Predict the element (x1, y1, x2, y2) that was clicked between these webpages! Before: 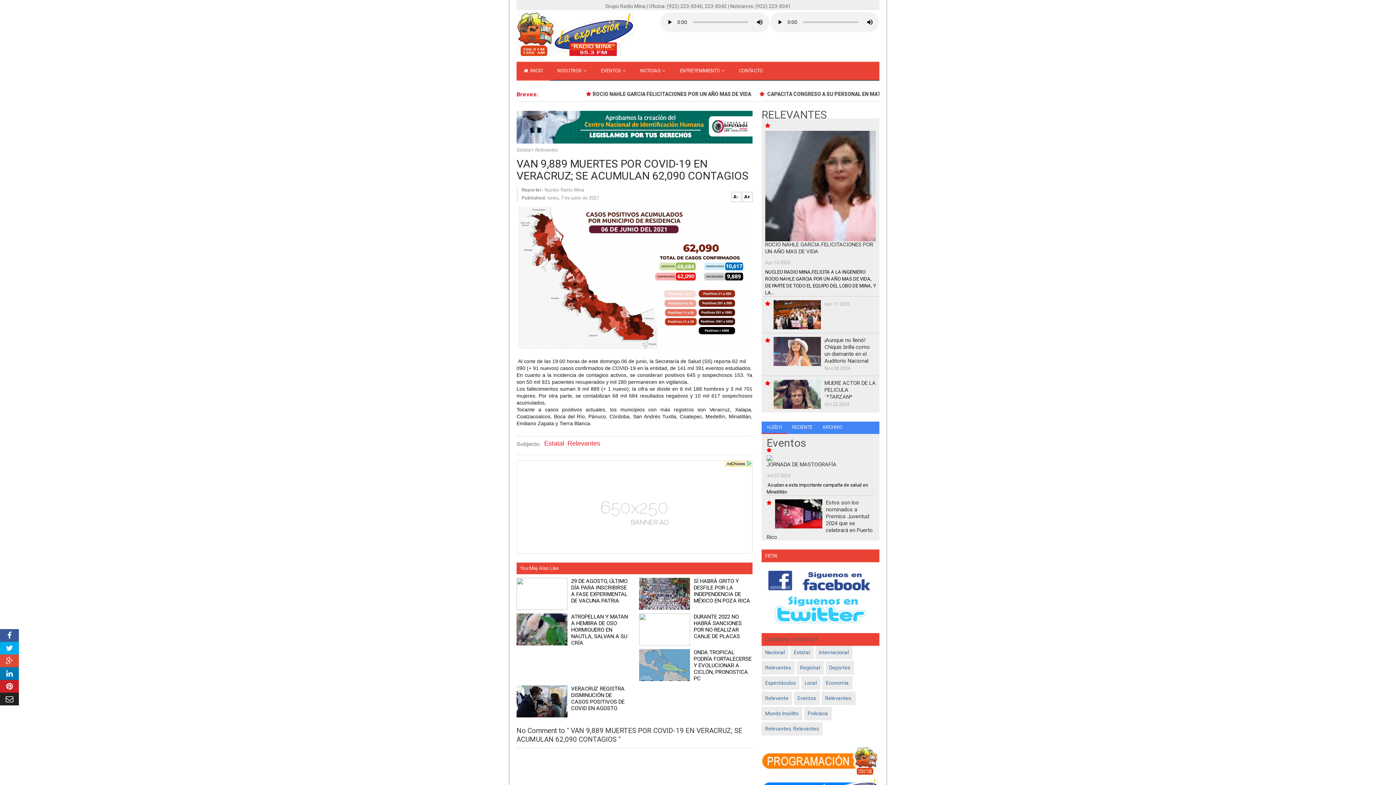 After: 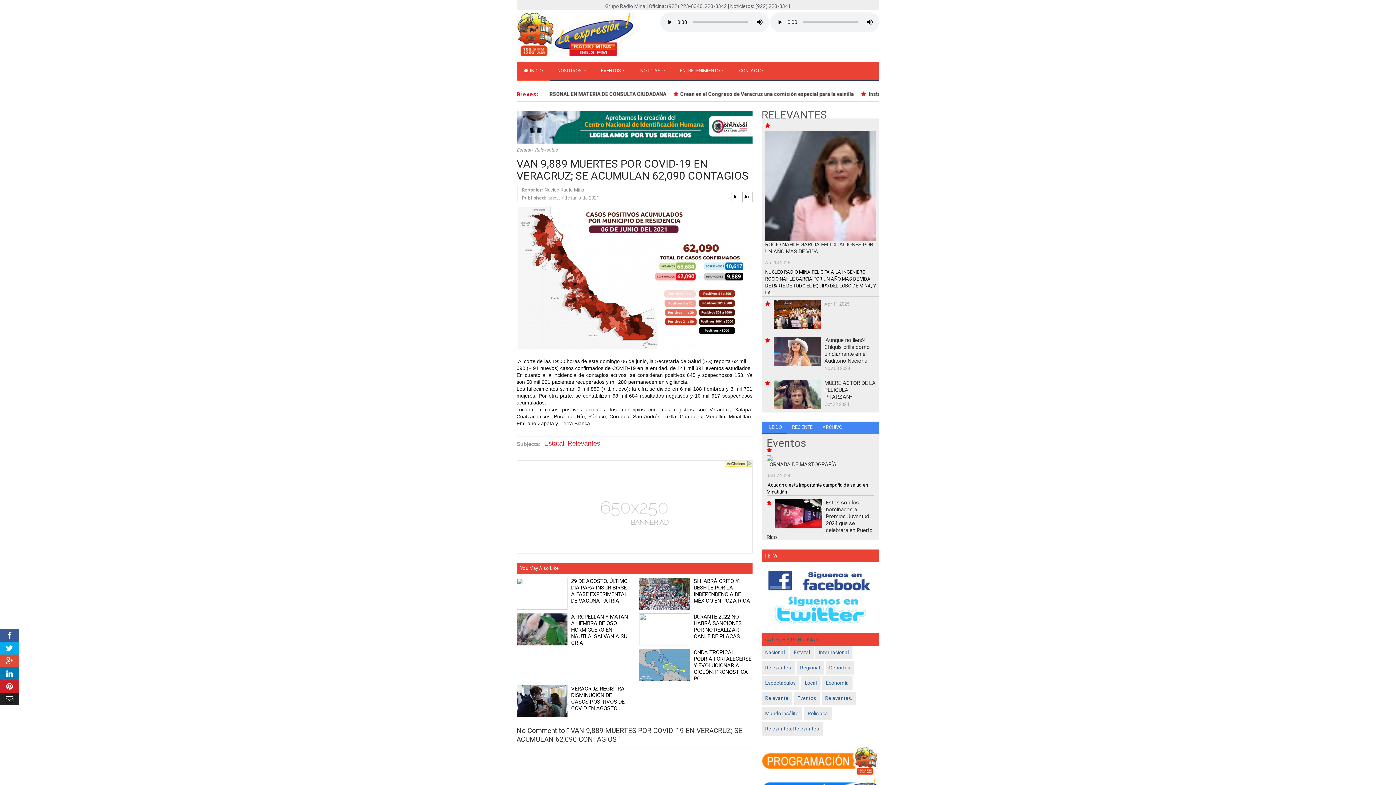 Action: bbox: (761, 566, 879, 595)